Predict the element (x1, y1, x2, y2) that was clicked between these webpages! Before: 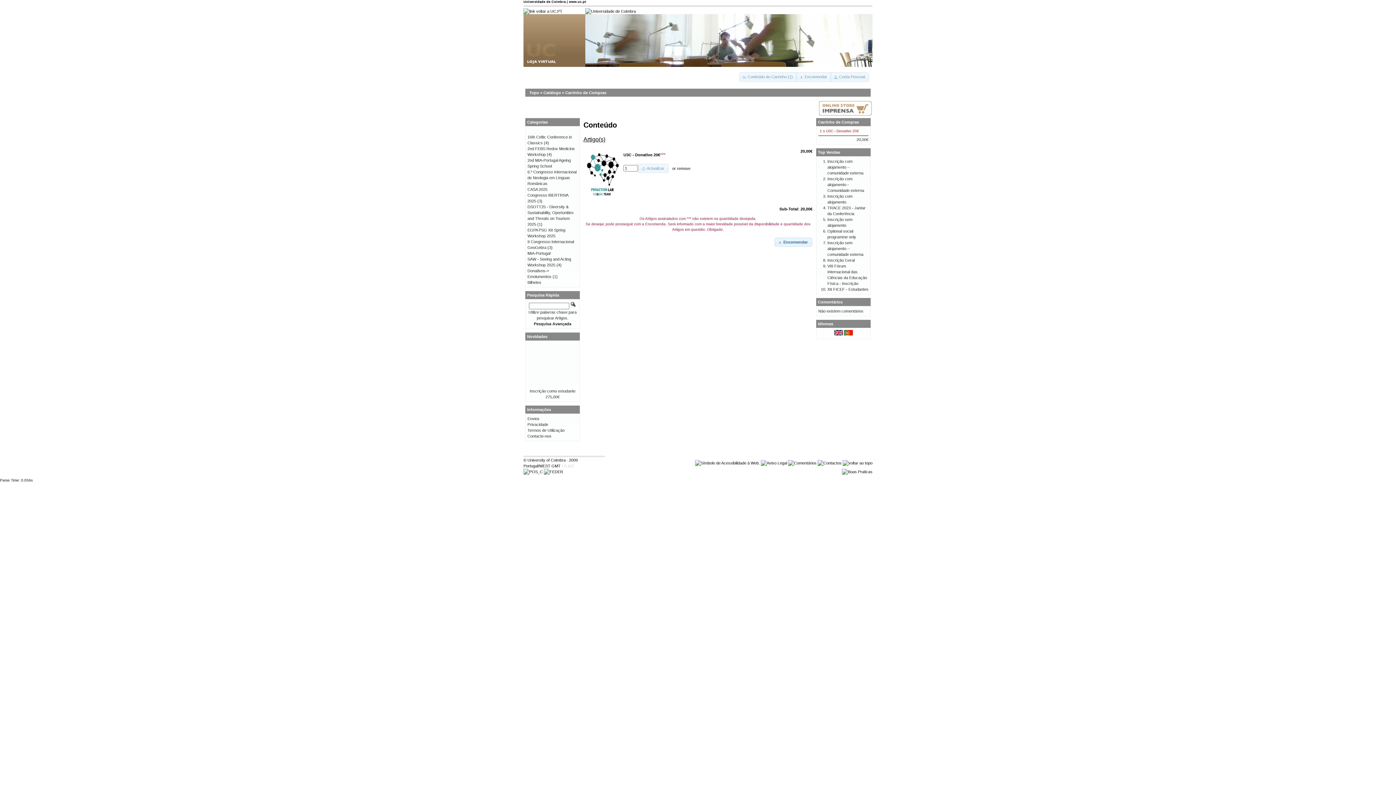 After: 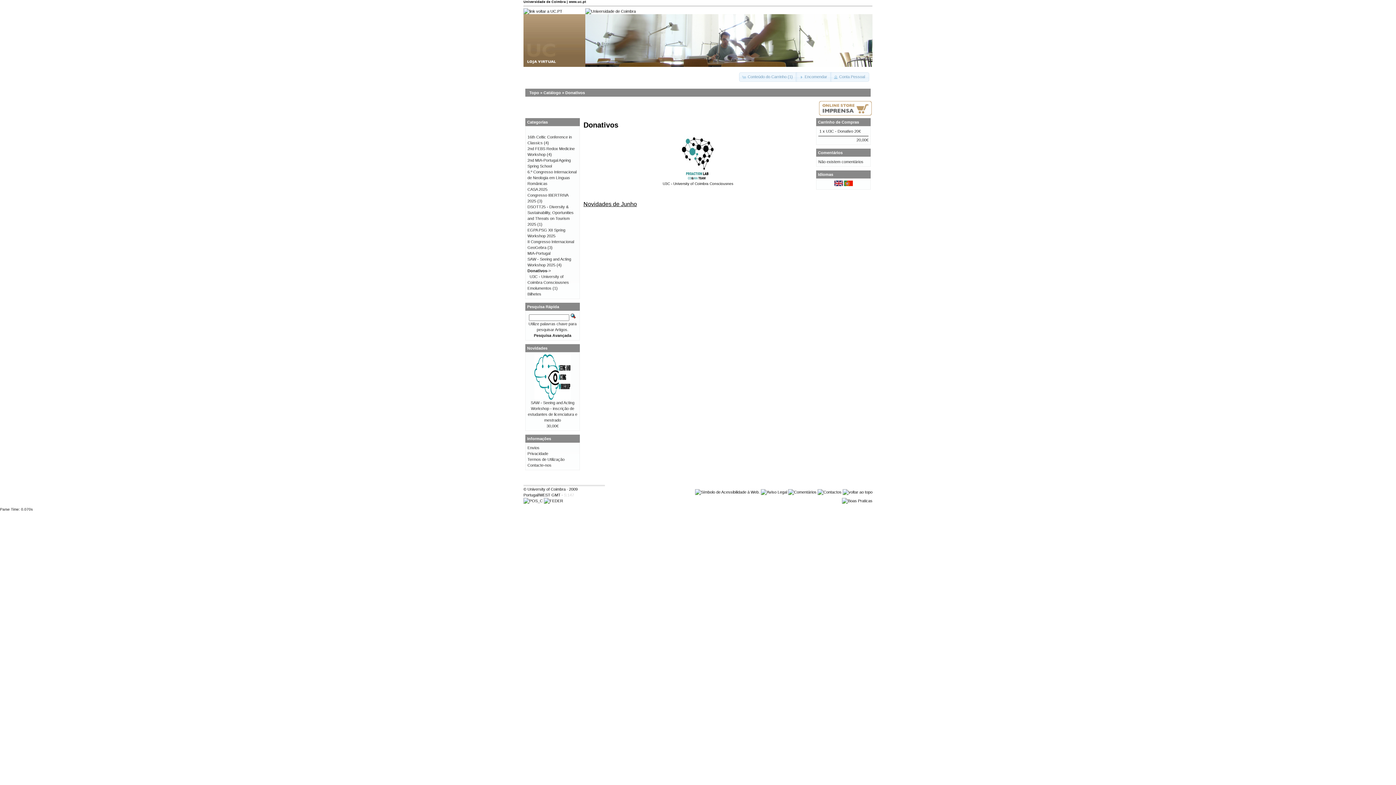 Action: label: Donativos-> bbox: (527, 268, 549, 273)